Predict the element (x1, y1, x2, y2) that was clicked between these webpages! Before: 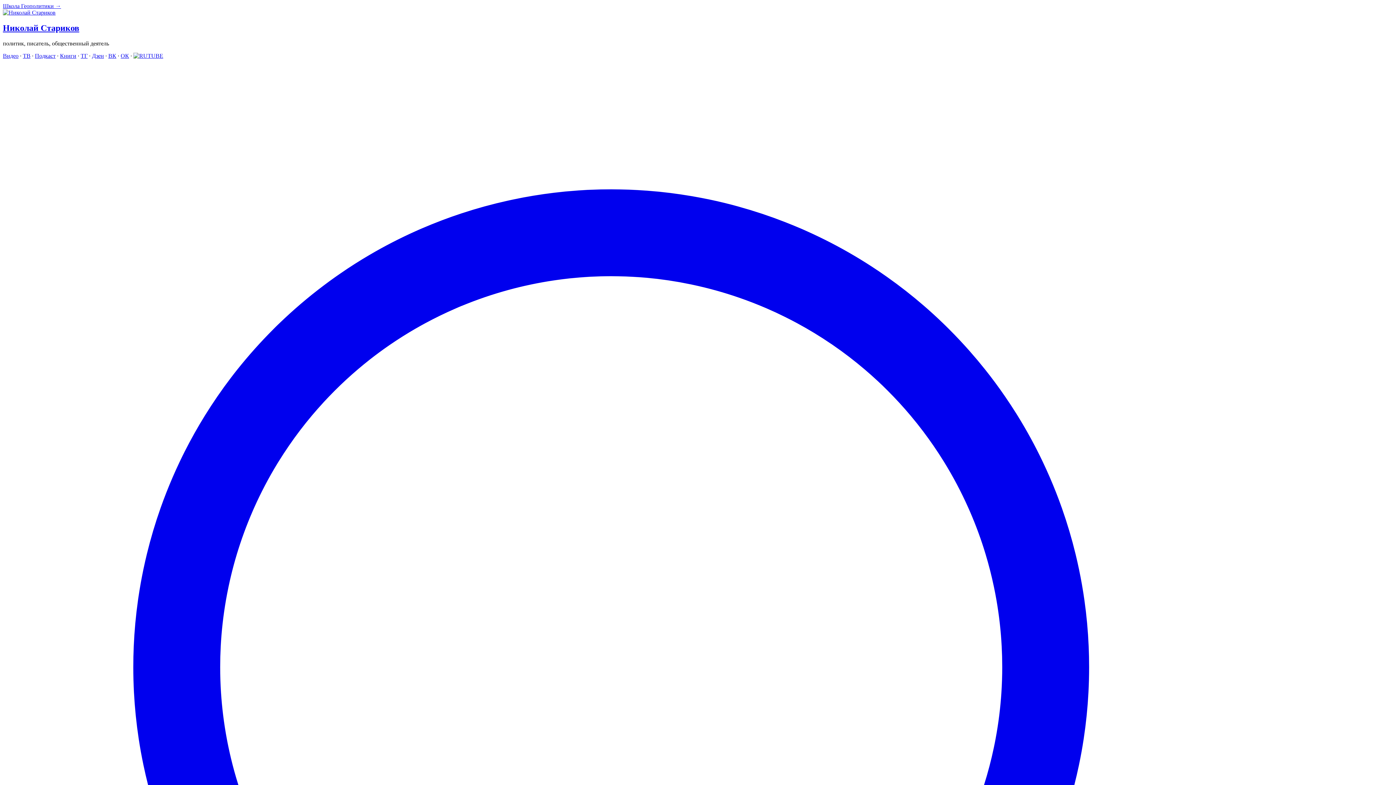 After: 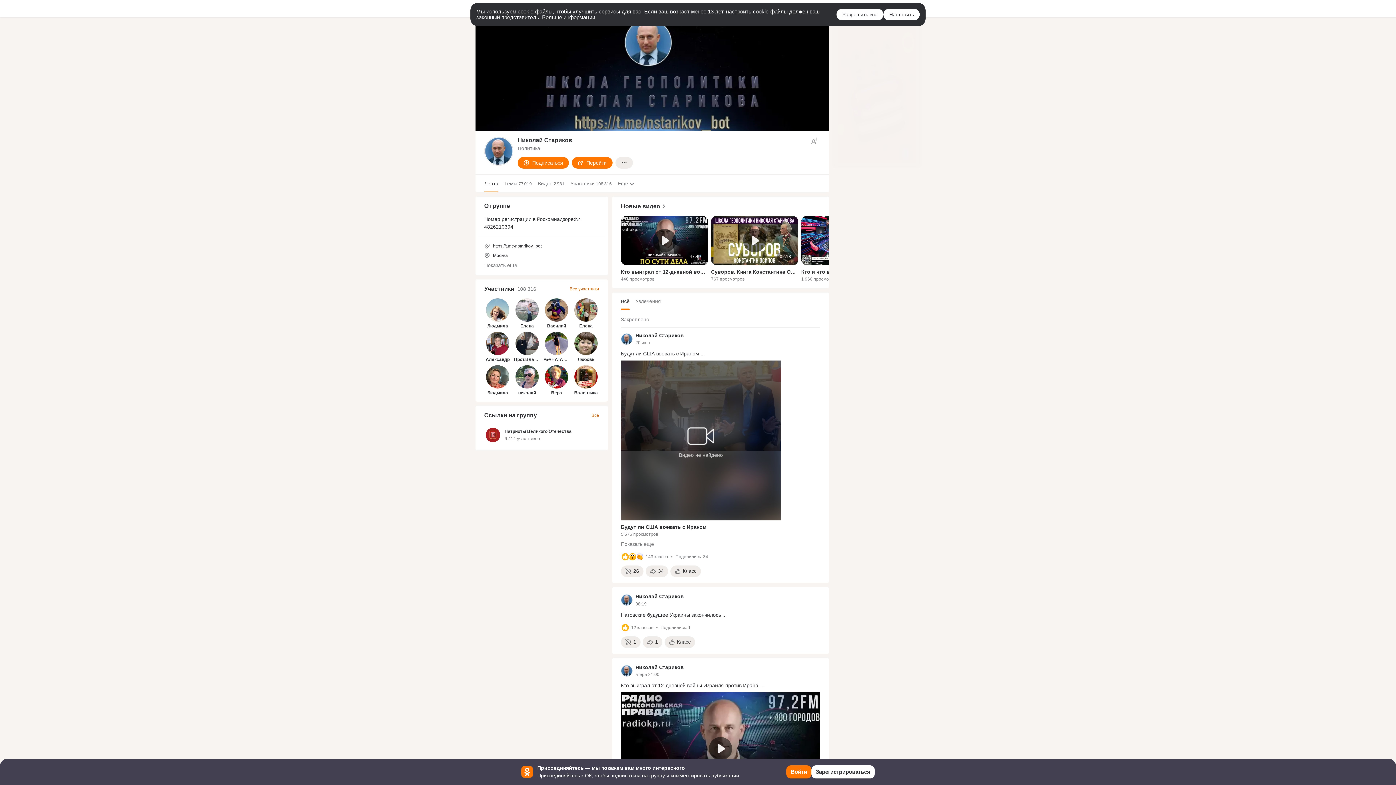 Action: bbox: (120, 52, 129, 58) label: ОК